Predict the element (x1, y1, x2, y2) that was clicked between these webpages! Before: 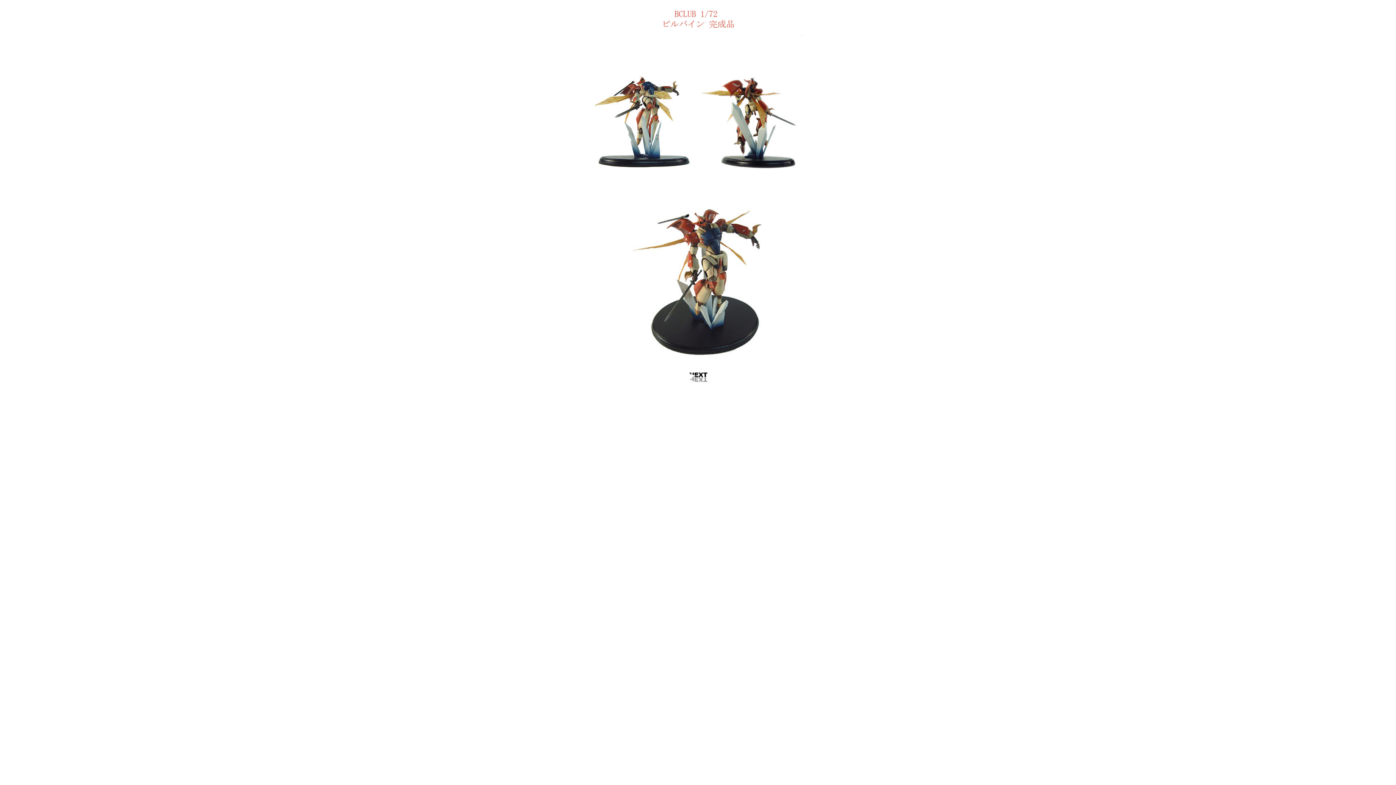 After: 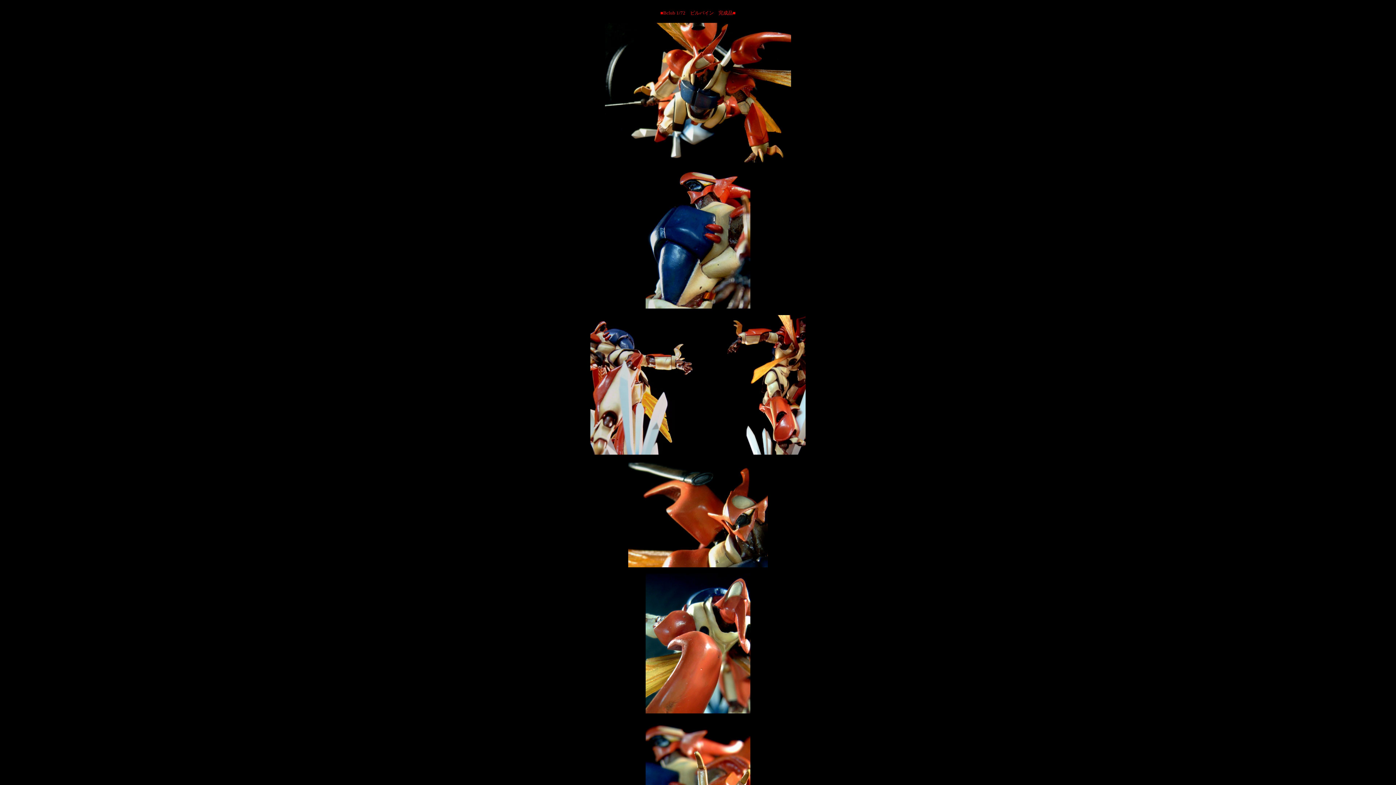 Action: bbox: (687, 378, 709, 385)